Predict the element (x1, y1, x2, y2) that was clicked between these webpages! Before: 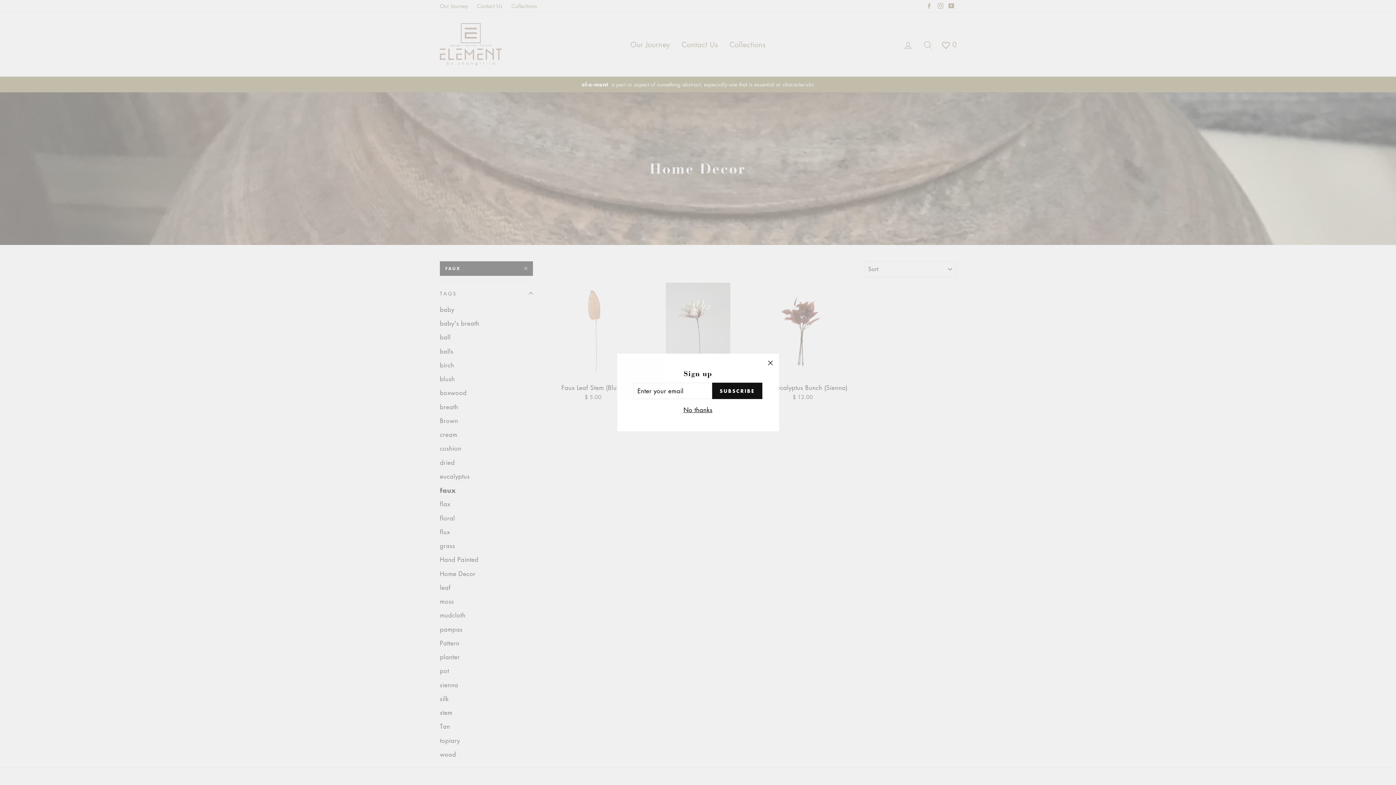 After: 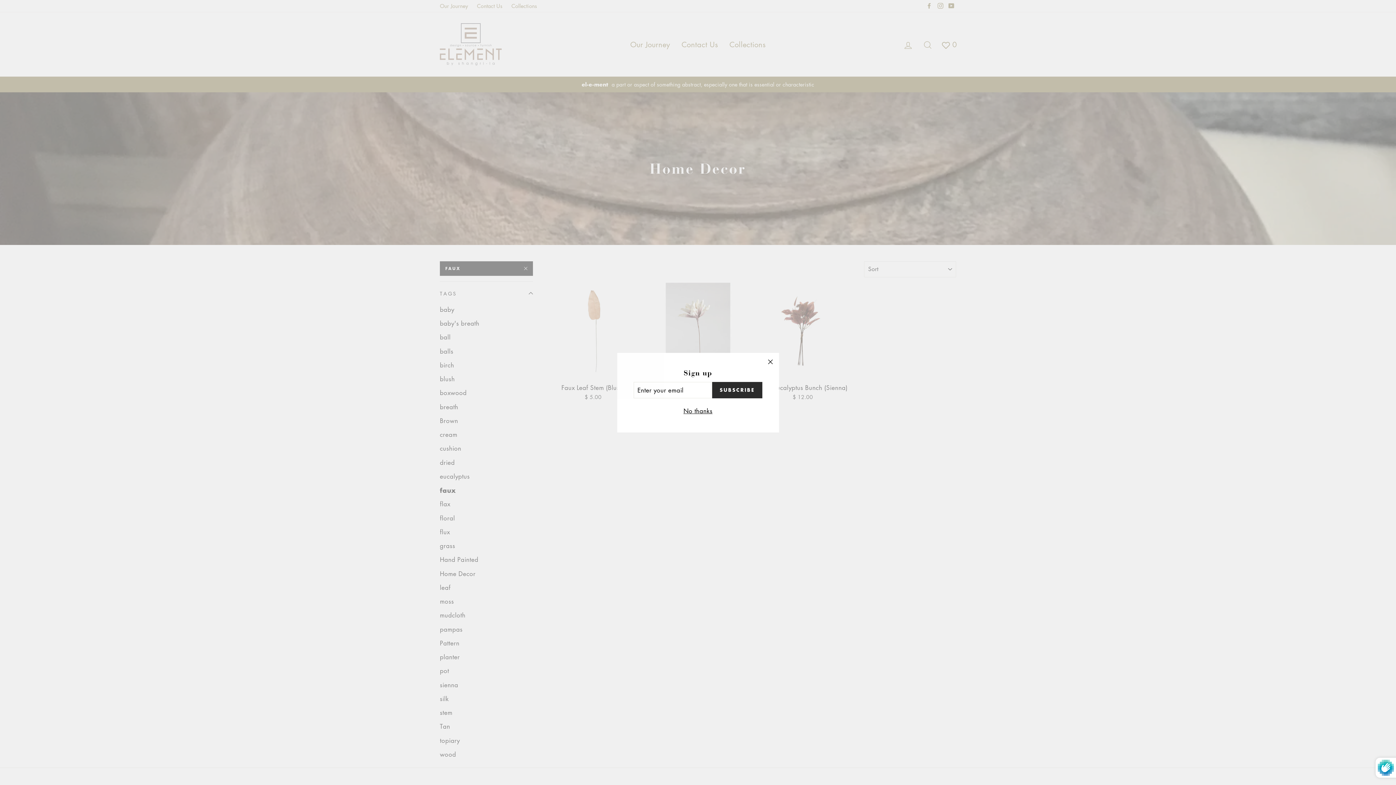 Action: bbox: (712, 382, 762, 399) label: SUBSCRIBE